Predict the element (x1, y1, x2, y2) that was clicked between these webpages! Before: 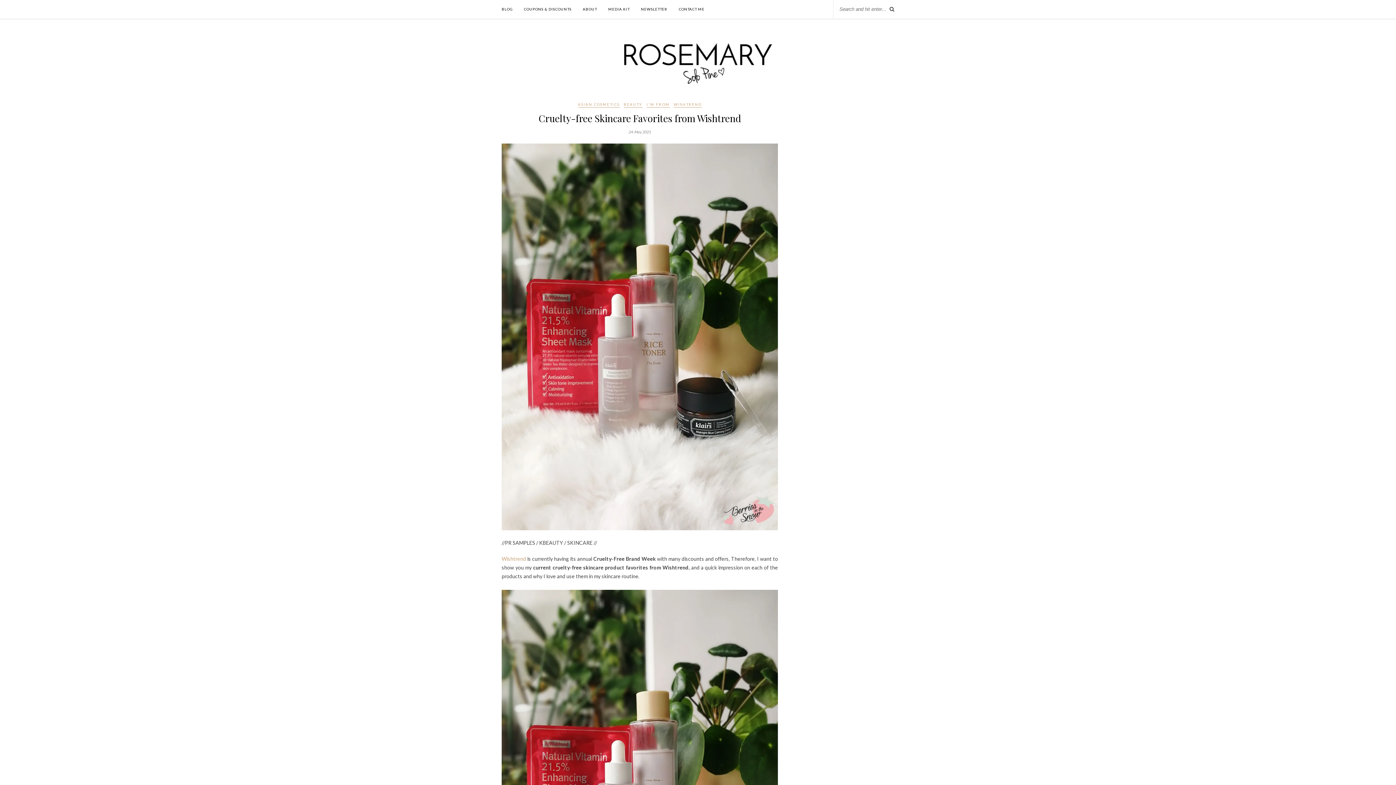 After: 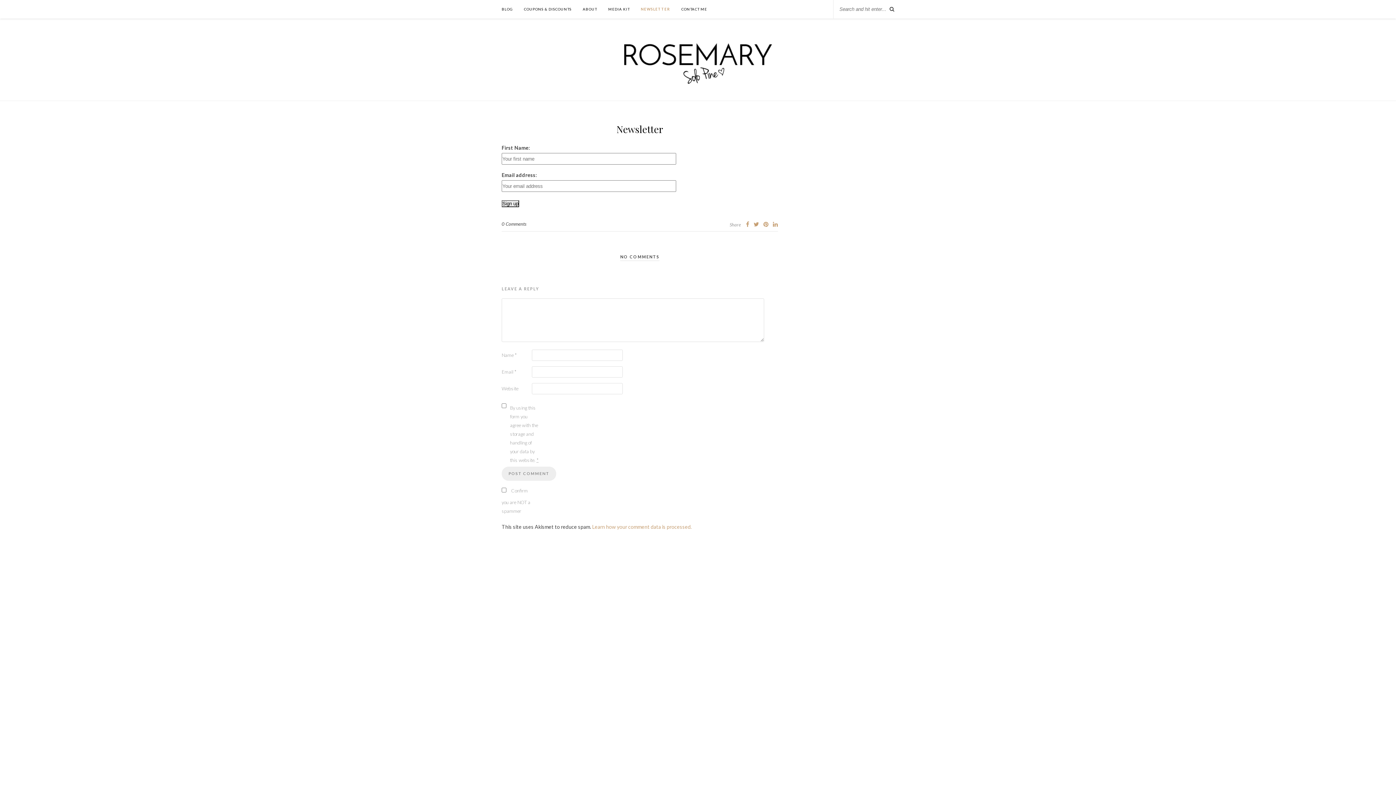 Action: label: NEWSLETTER bbox: (641, 0, 667, 18)